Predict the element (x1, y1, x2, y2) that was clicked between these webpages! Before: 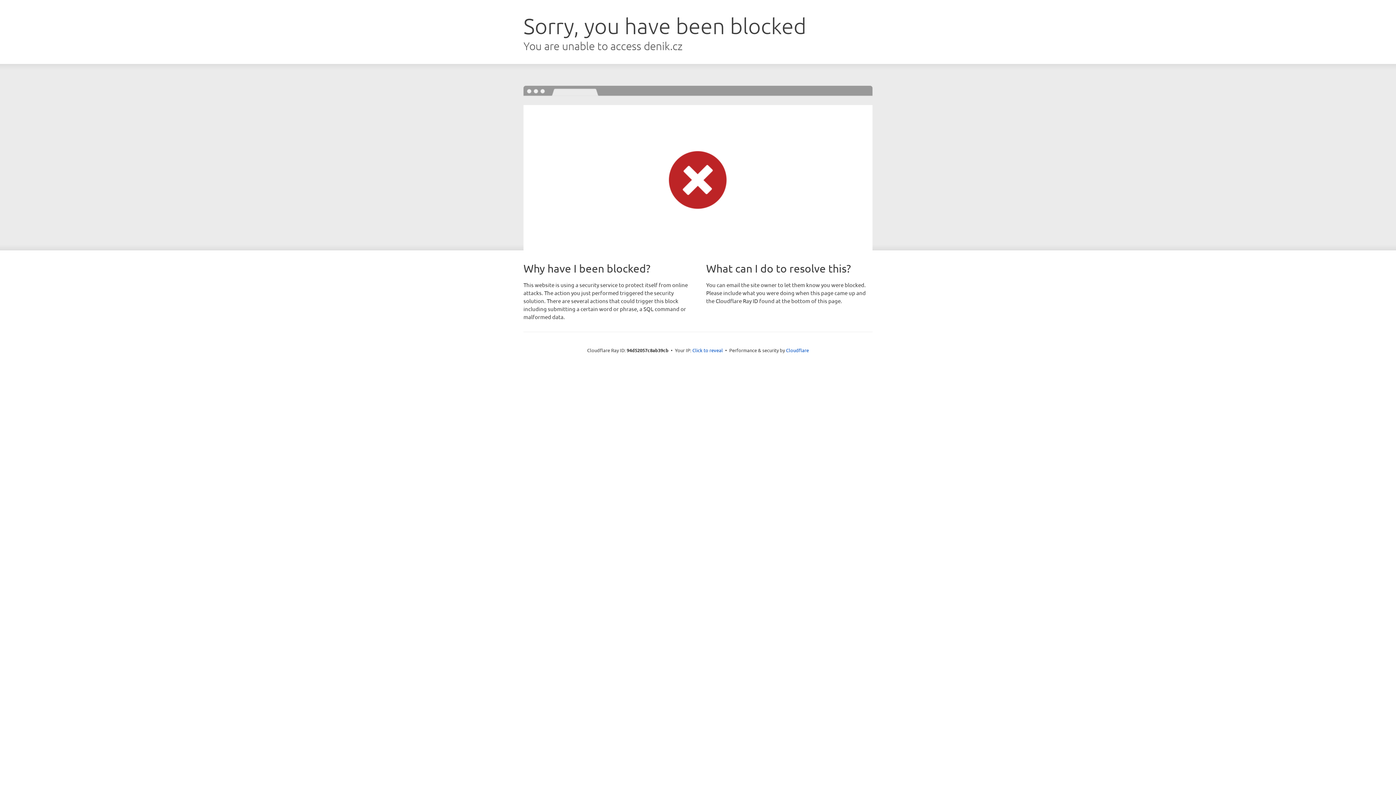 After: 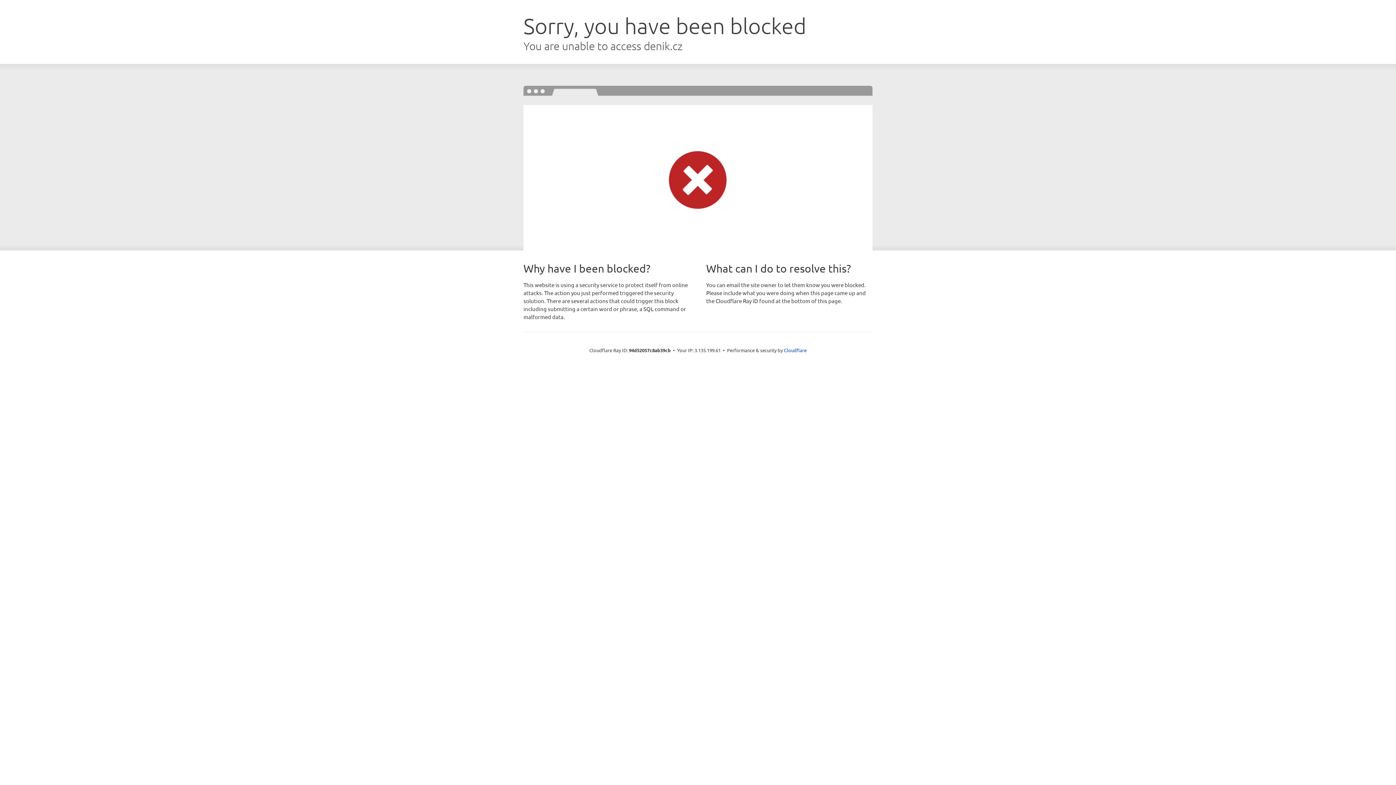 Action: bbox: (692, 346, 723, 353) label: Click to reveal